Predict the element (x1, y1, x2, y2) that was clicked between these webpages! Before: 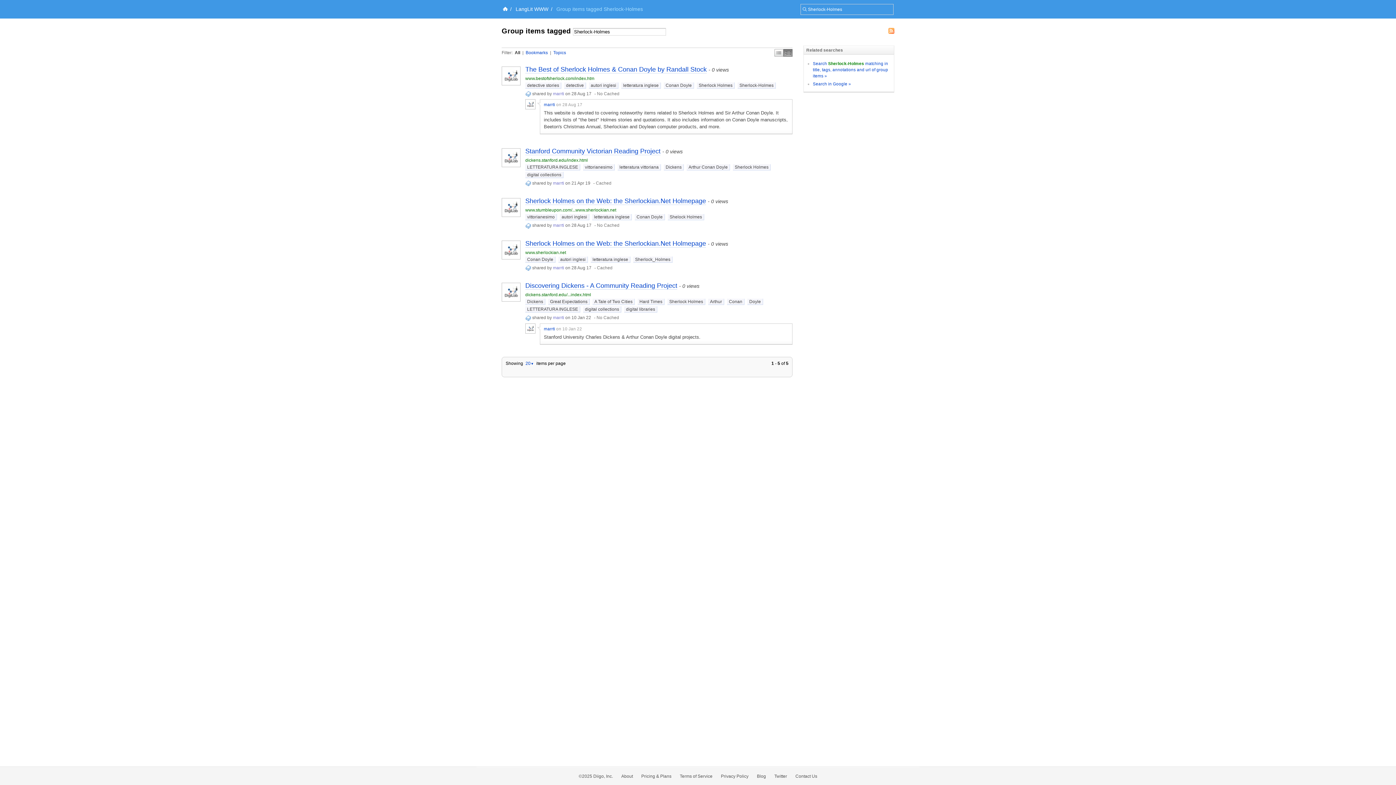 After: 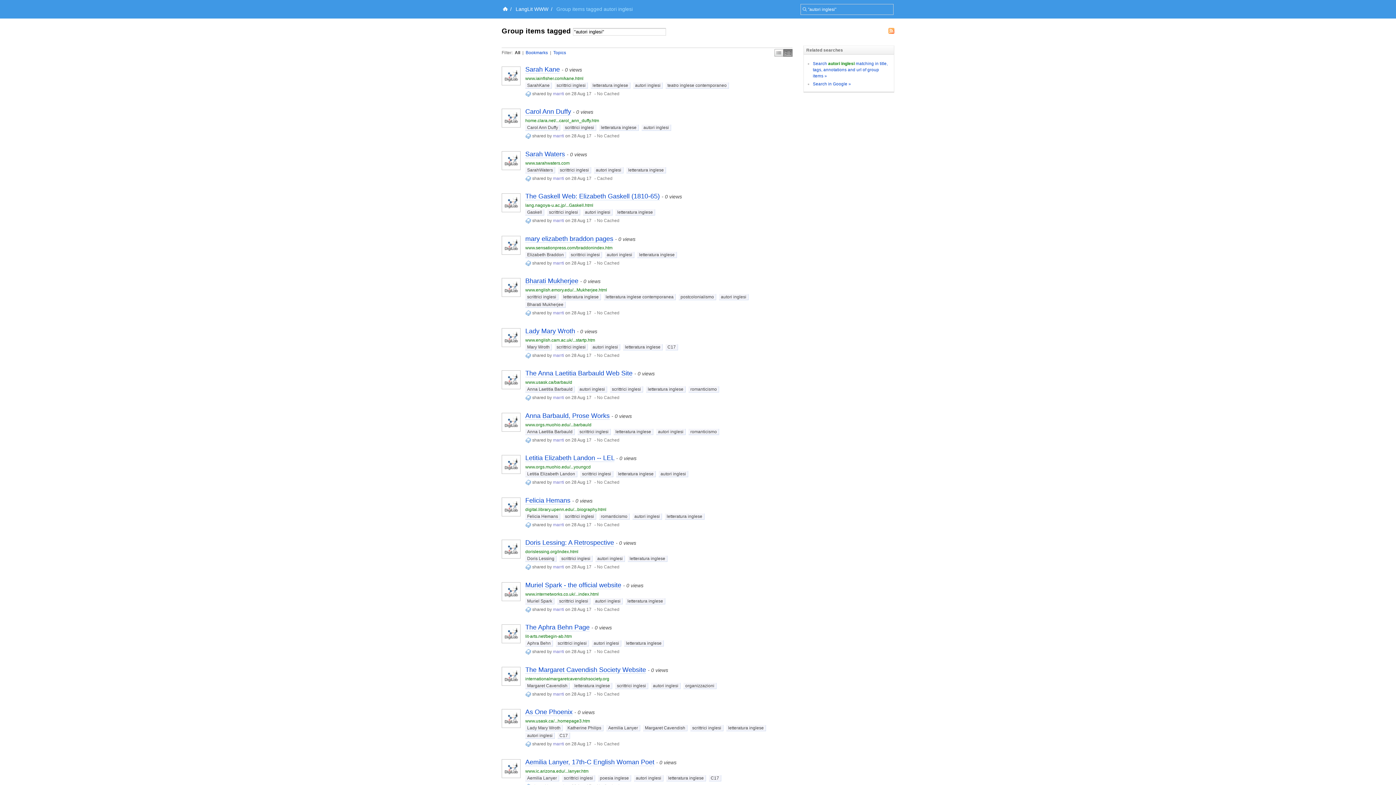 Action: bbox: (560, 214, 589, 220) label: autori inglesi